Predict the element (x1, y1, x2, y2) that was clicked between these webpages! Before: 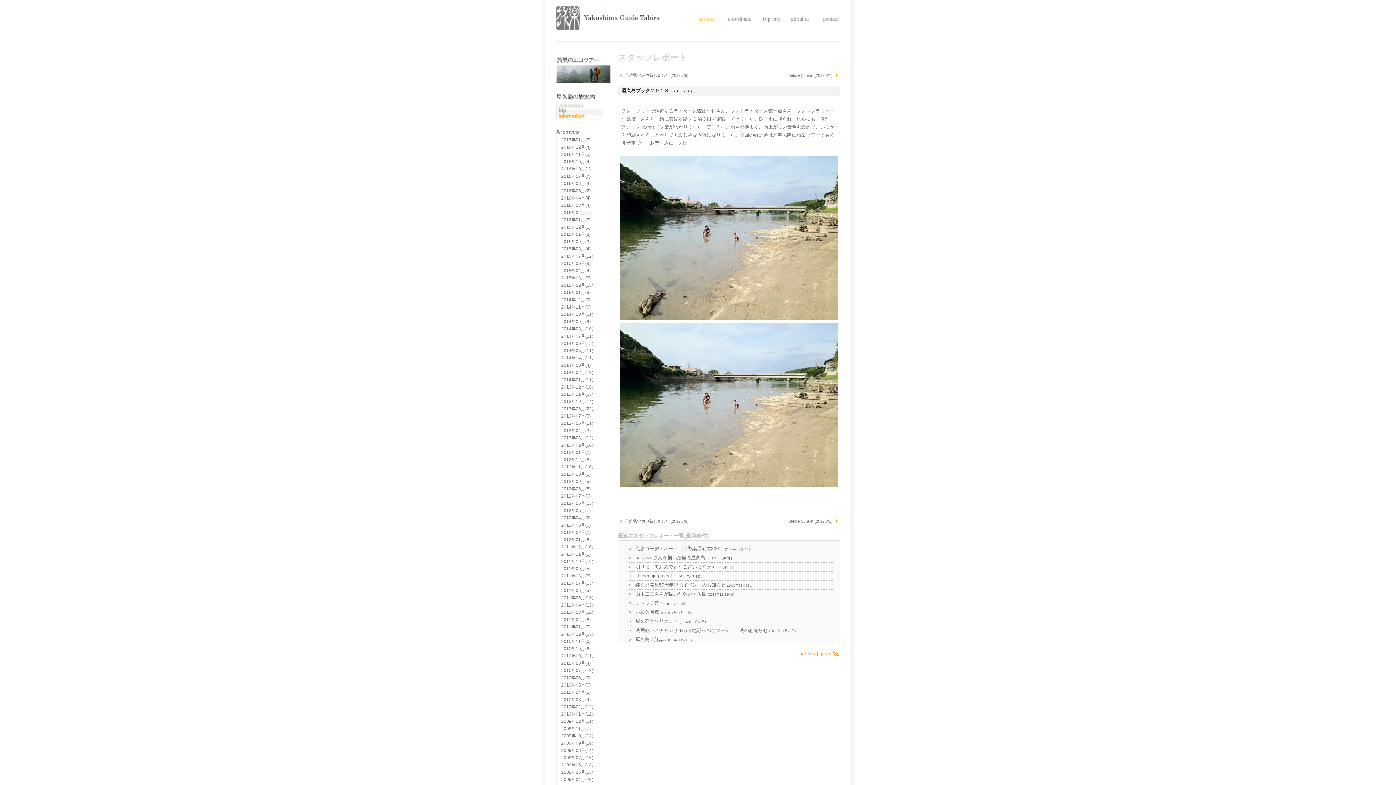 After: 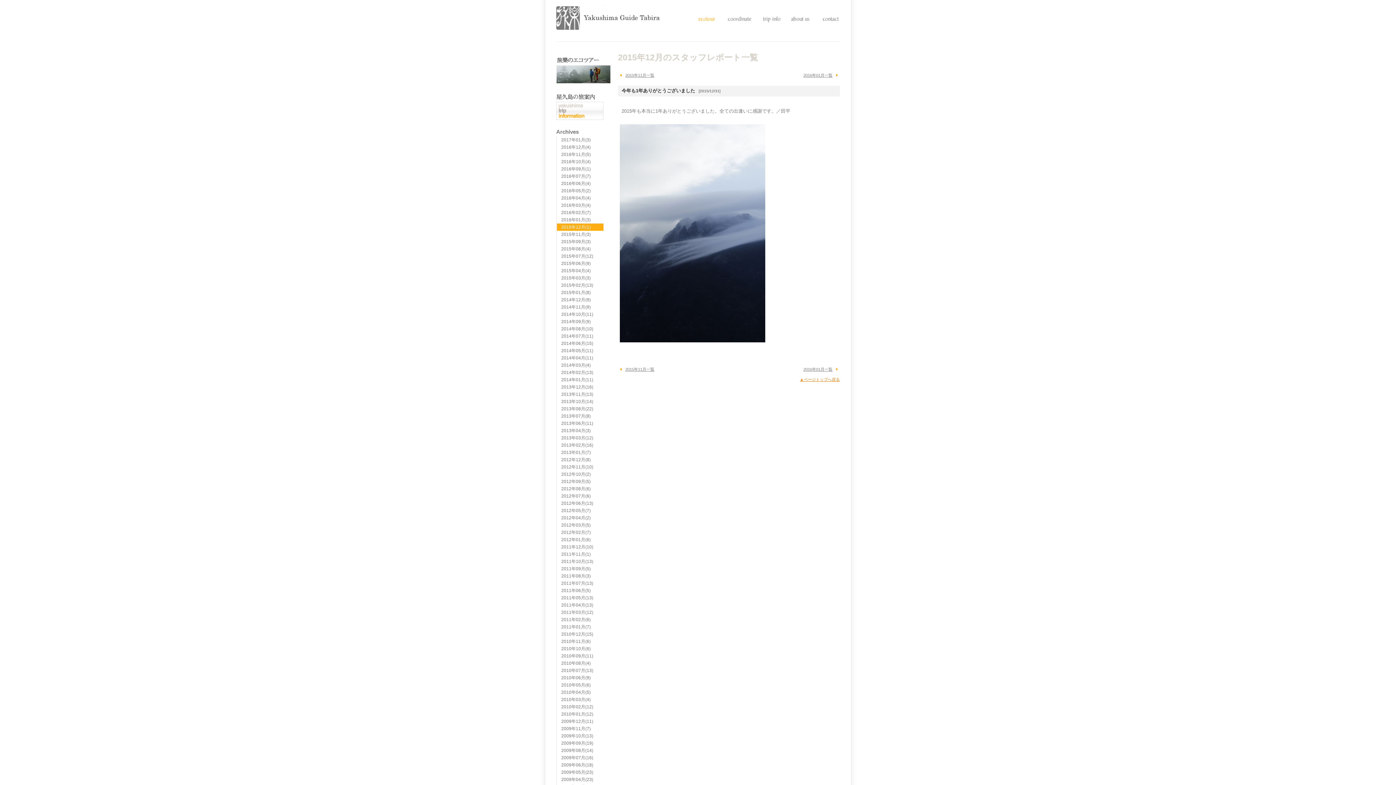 Action: label: 2015年12月(1) bbox: (557, 223, 603, 230)